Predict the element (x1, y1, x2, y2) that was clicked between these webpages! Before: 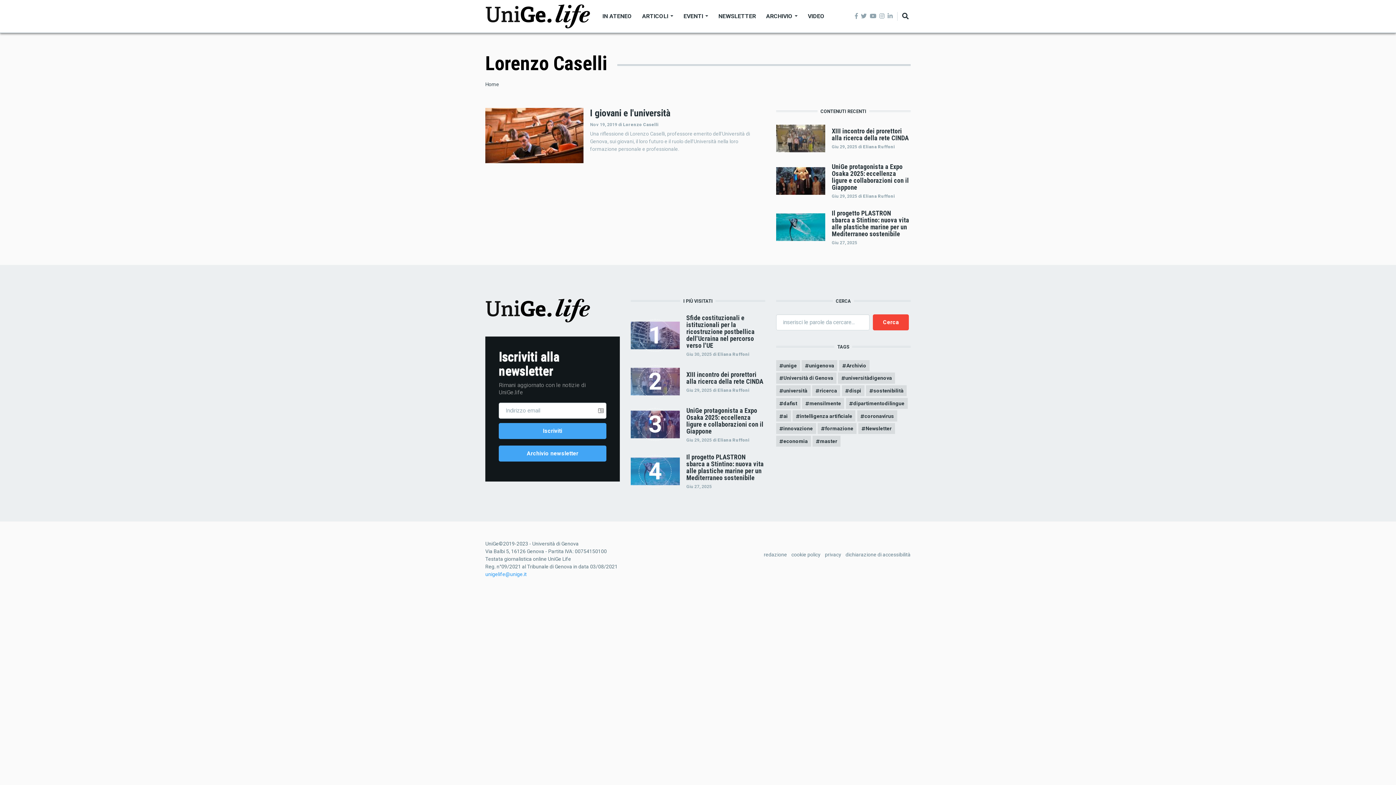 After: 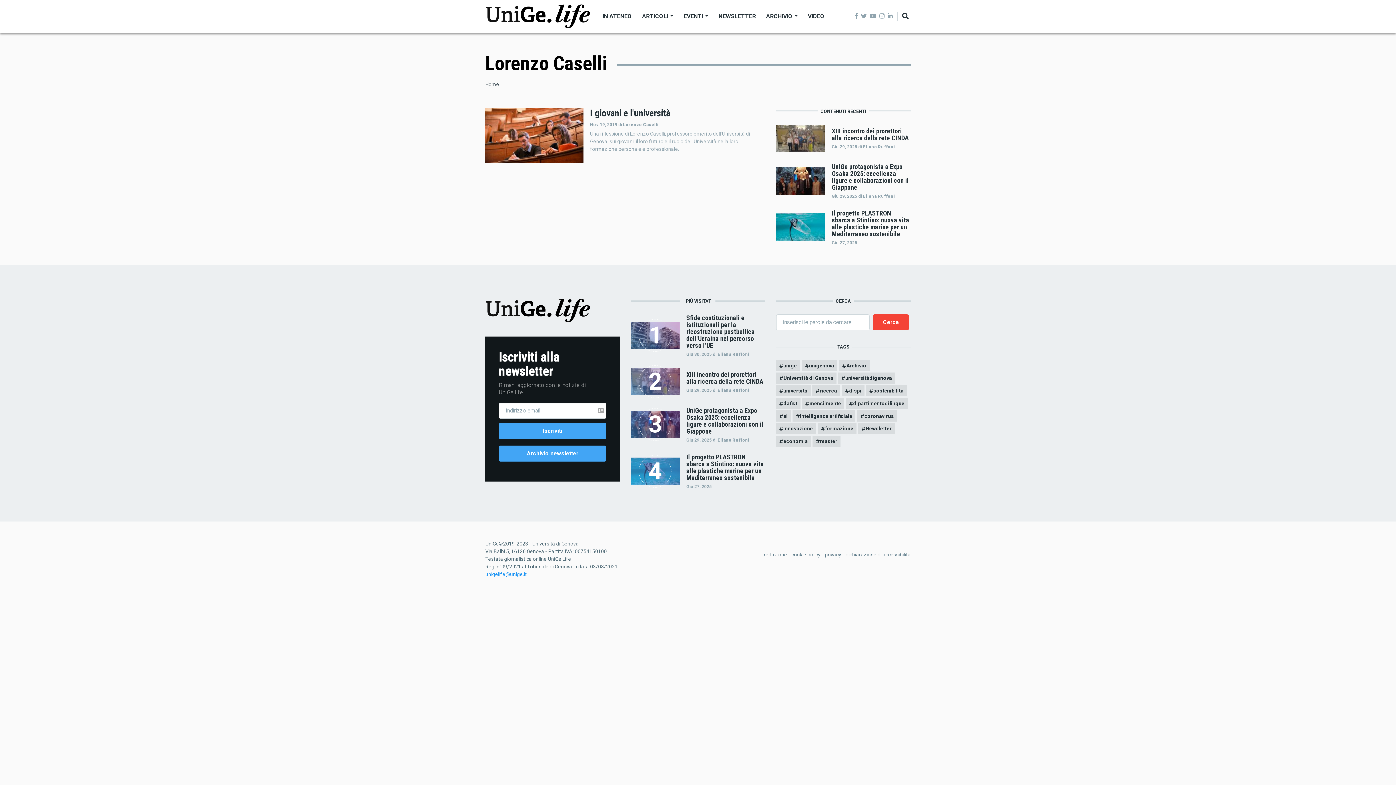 Action: bbox: (869, 11, 876, 20)